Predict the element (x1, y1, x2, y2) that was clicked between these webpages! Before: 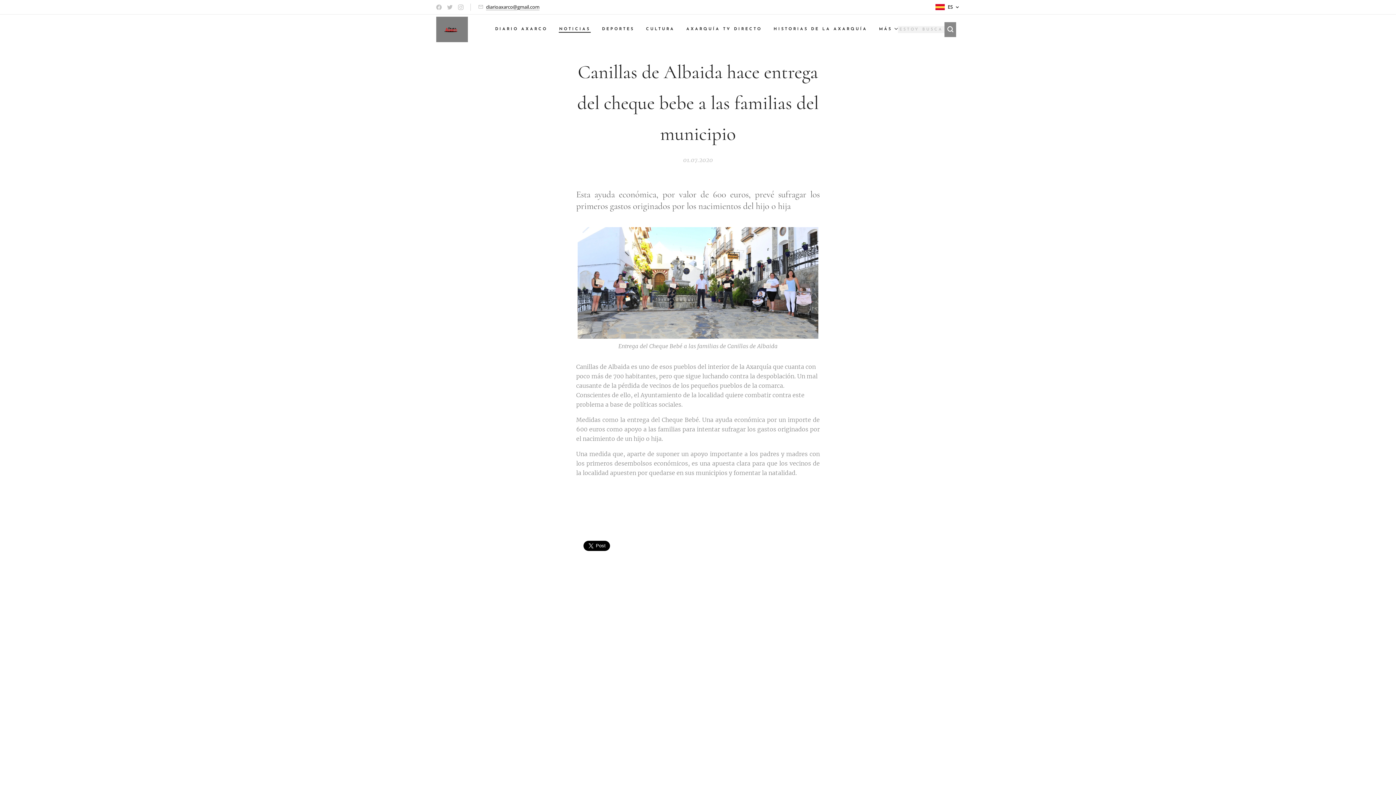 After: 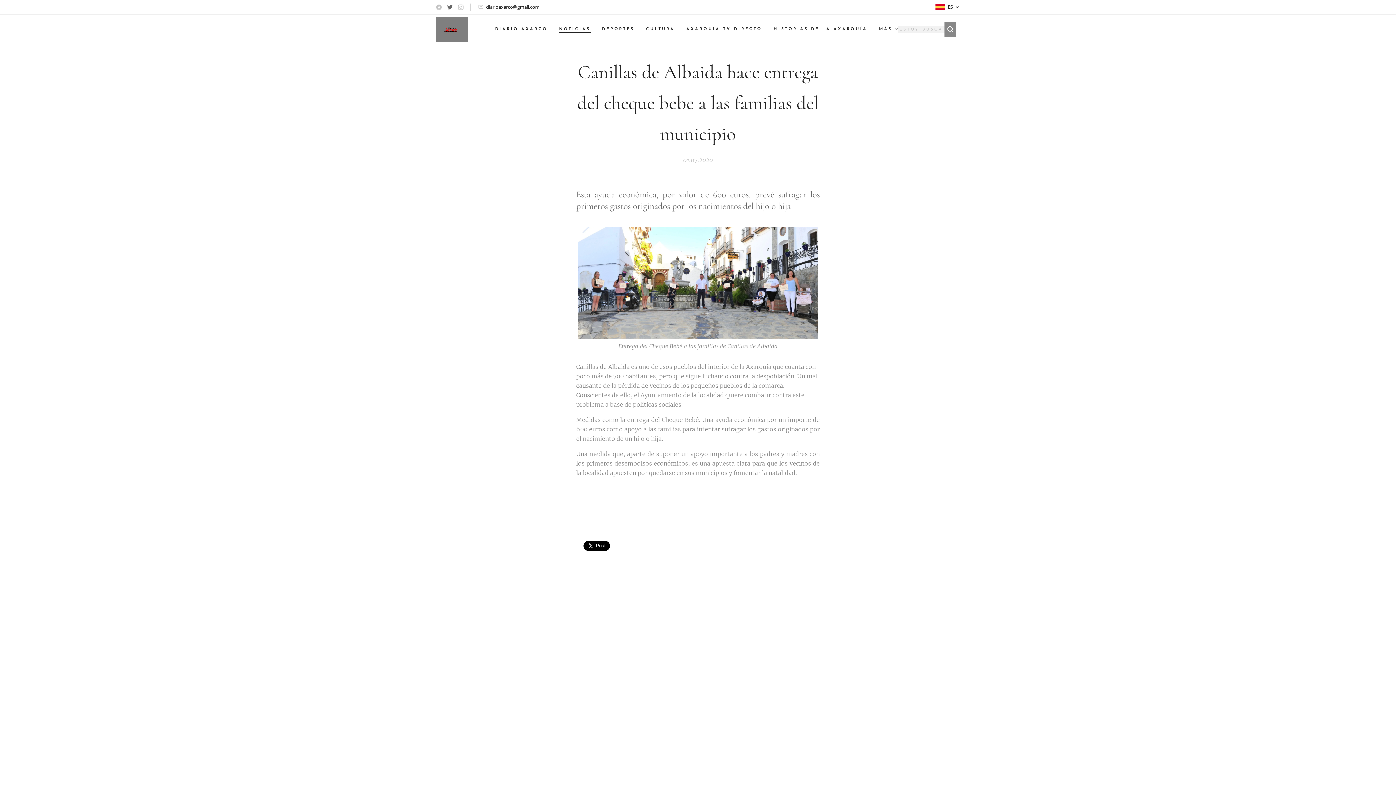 Action: bbox: (445, 1, 454, 13)